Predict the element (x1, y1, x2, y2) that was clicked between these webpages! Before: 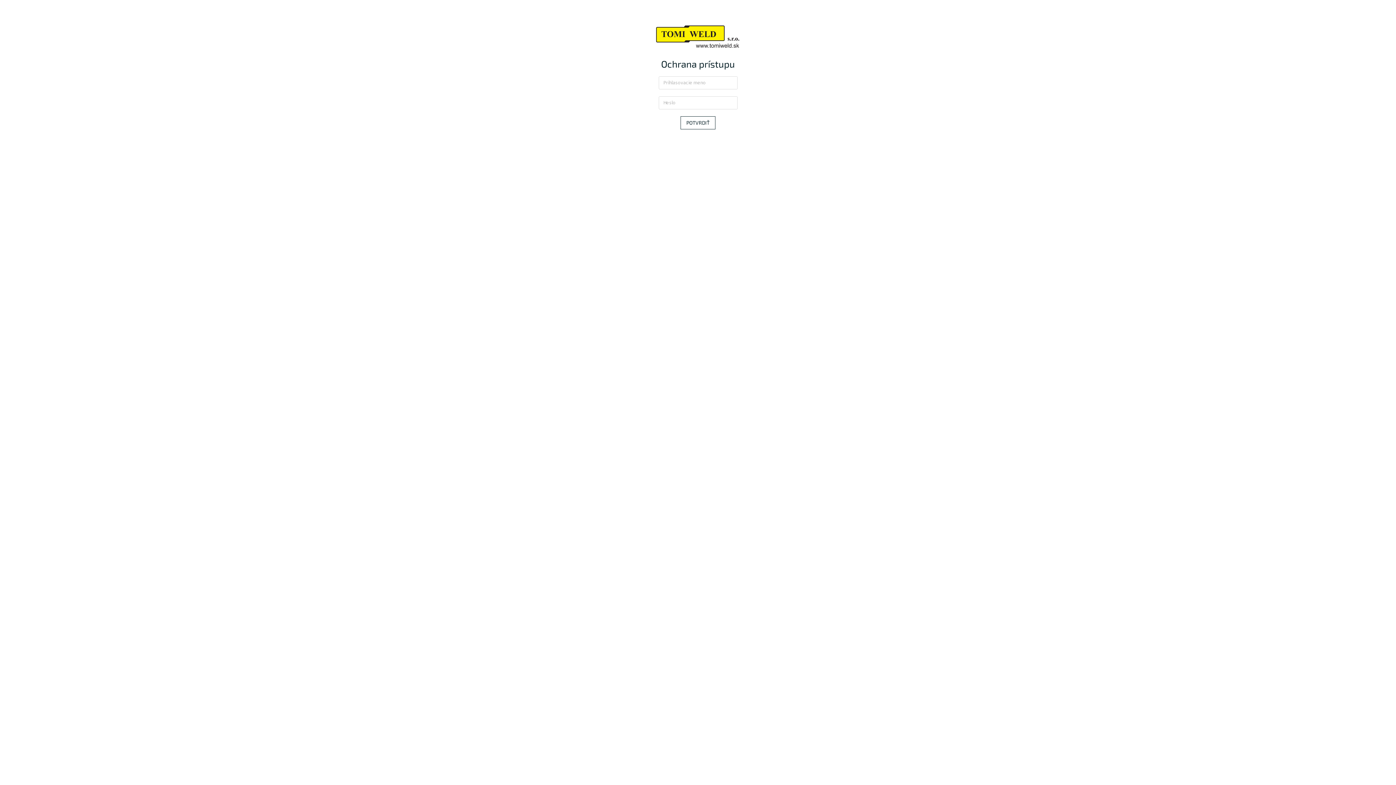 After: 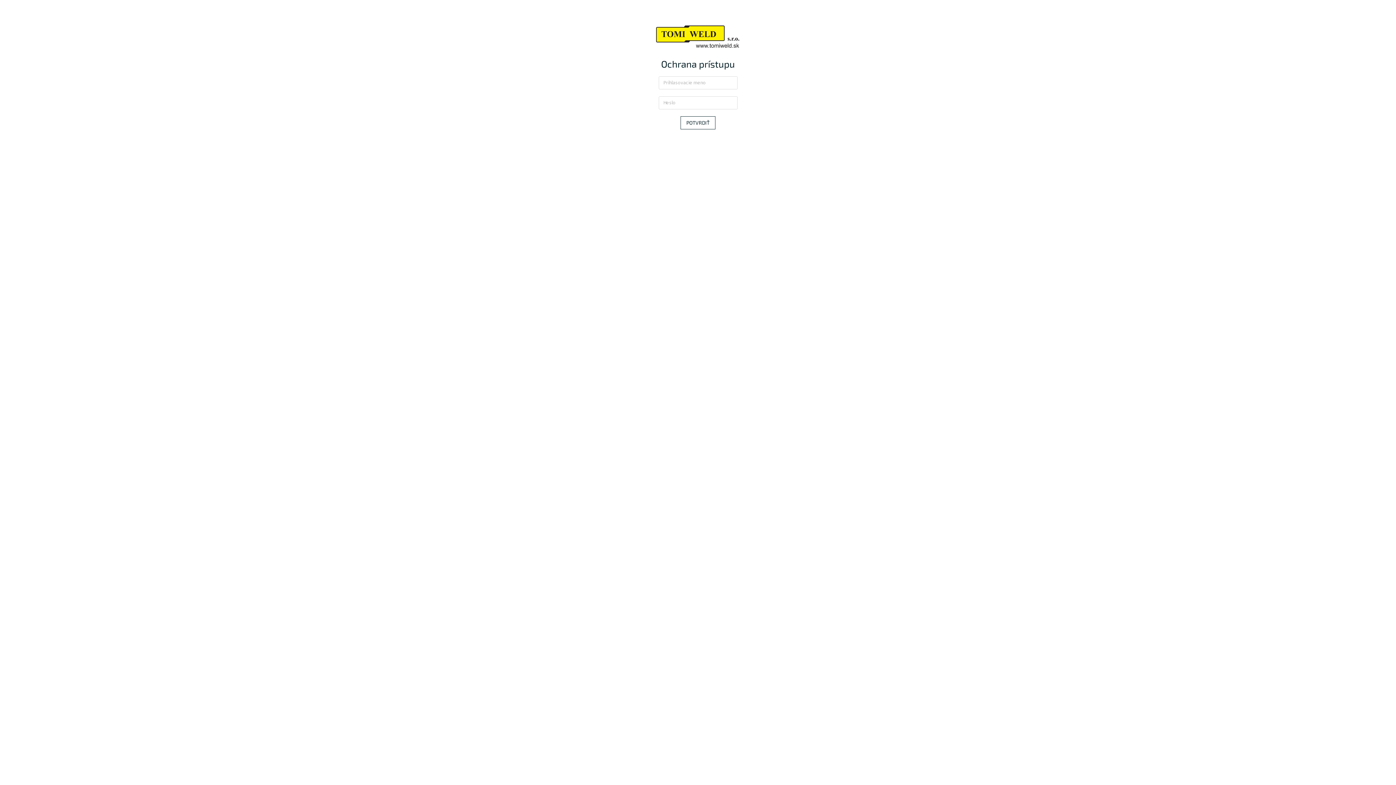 Action: bbox: (654, 32, 741, 40)